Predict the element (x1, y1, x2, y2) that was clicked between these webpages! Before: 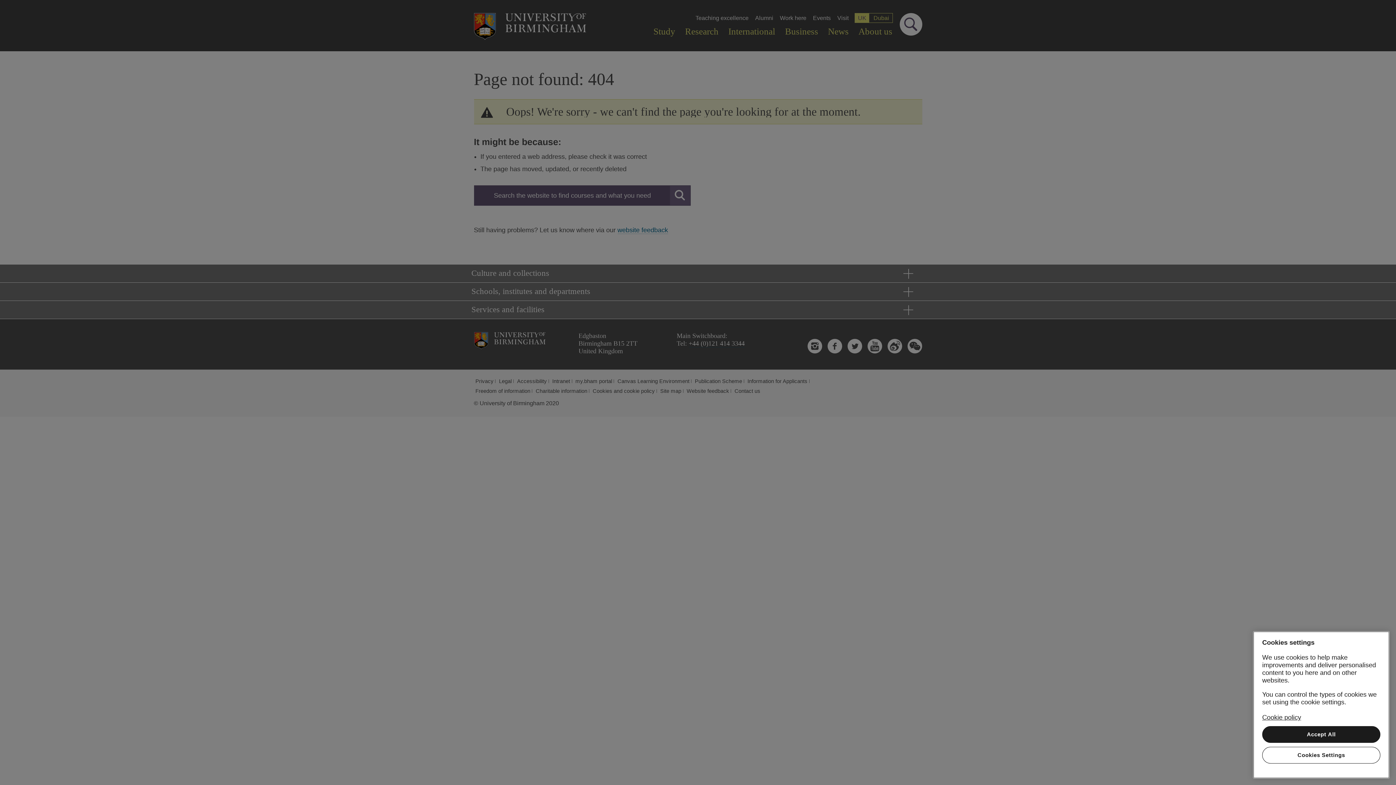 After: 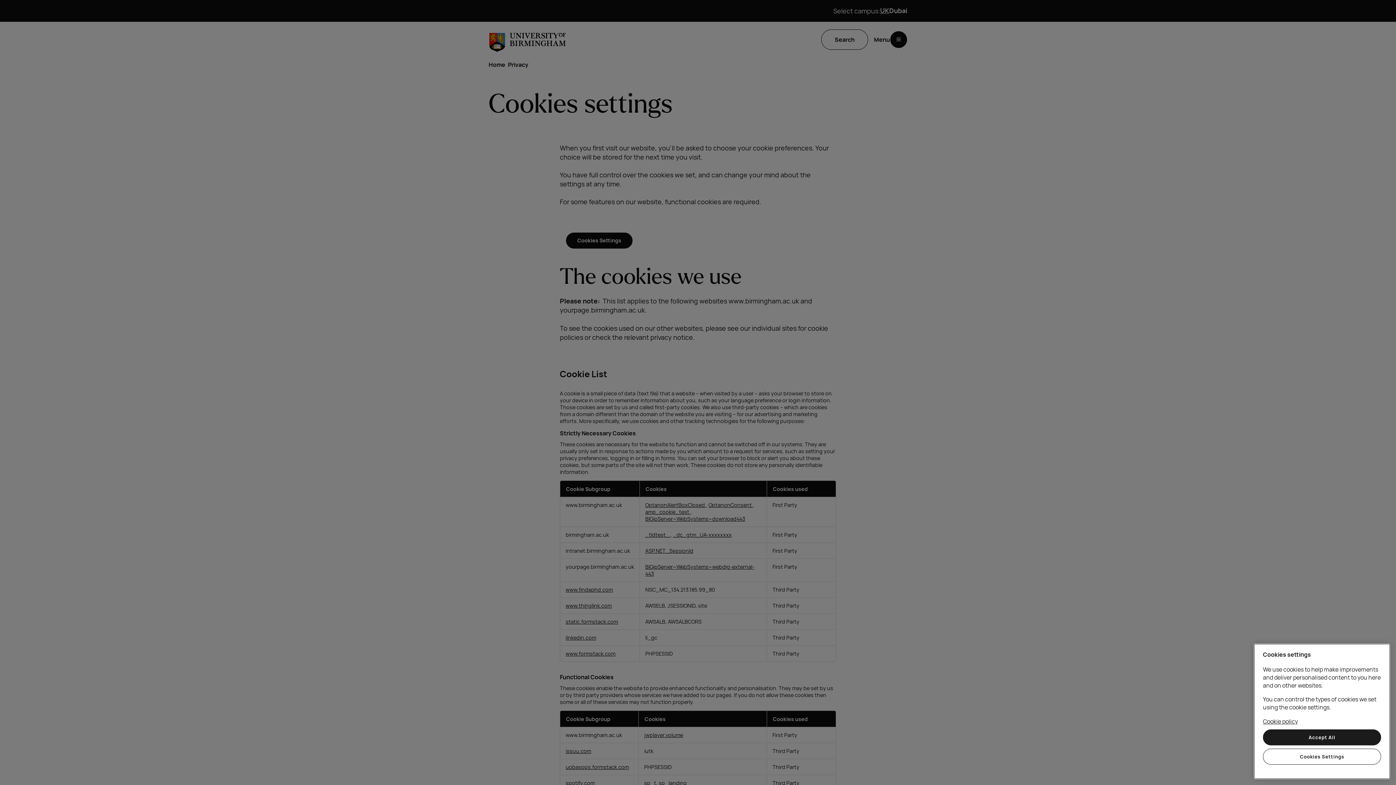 Action: label: Cookie policy, opens in a new tab bbox: (1262, 714, 1301, 721)